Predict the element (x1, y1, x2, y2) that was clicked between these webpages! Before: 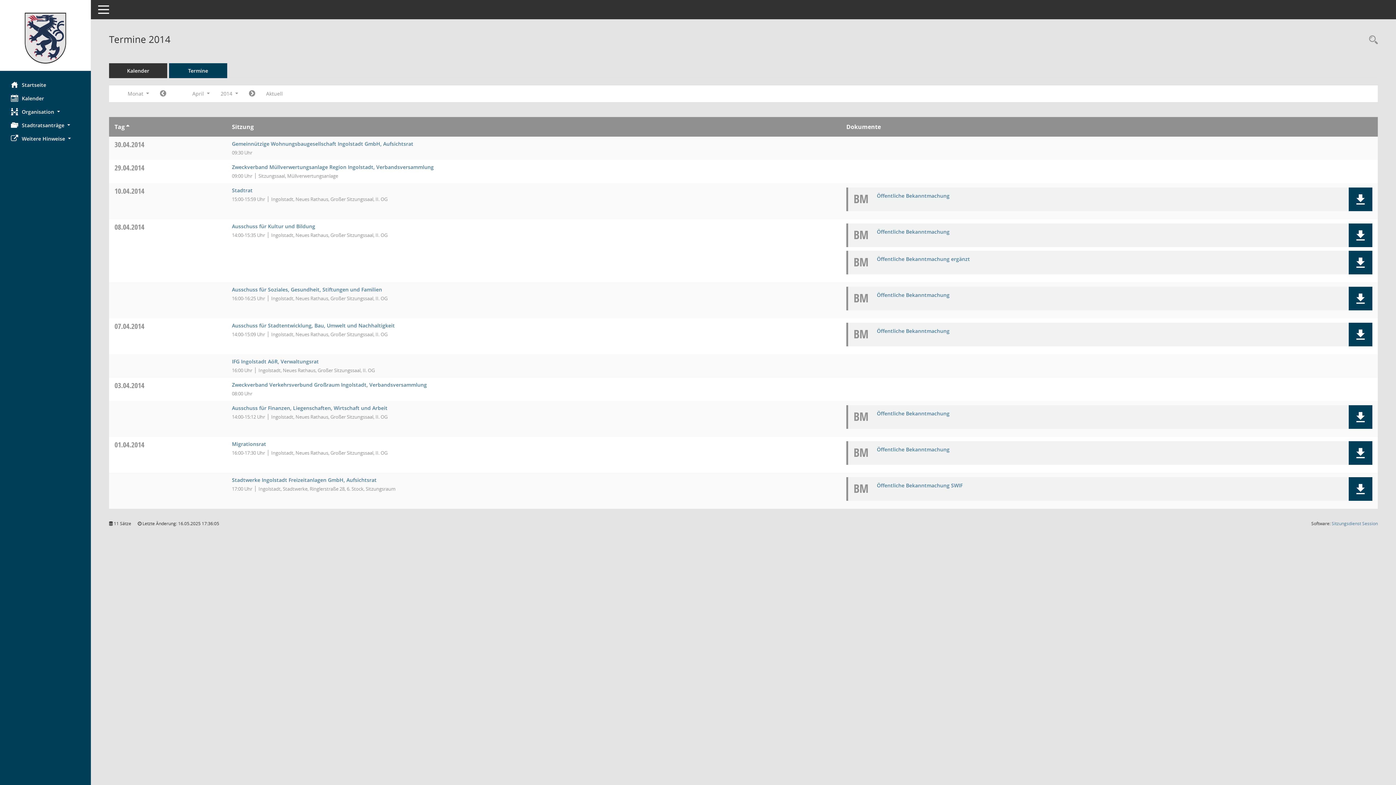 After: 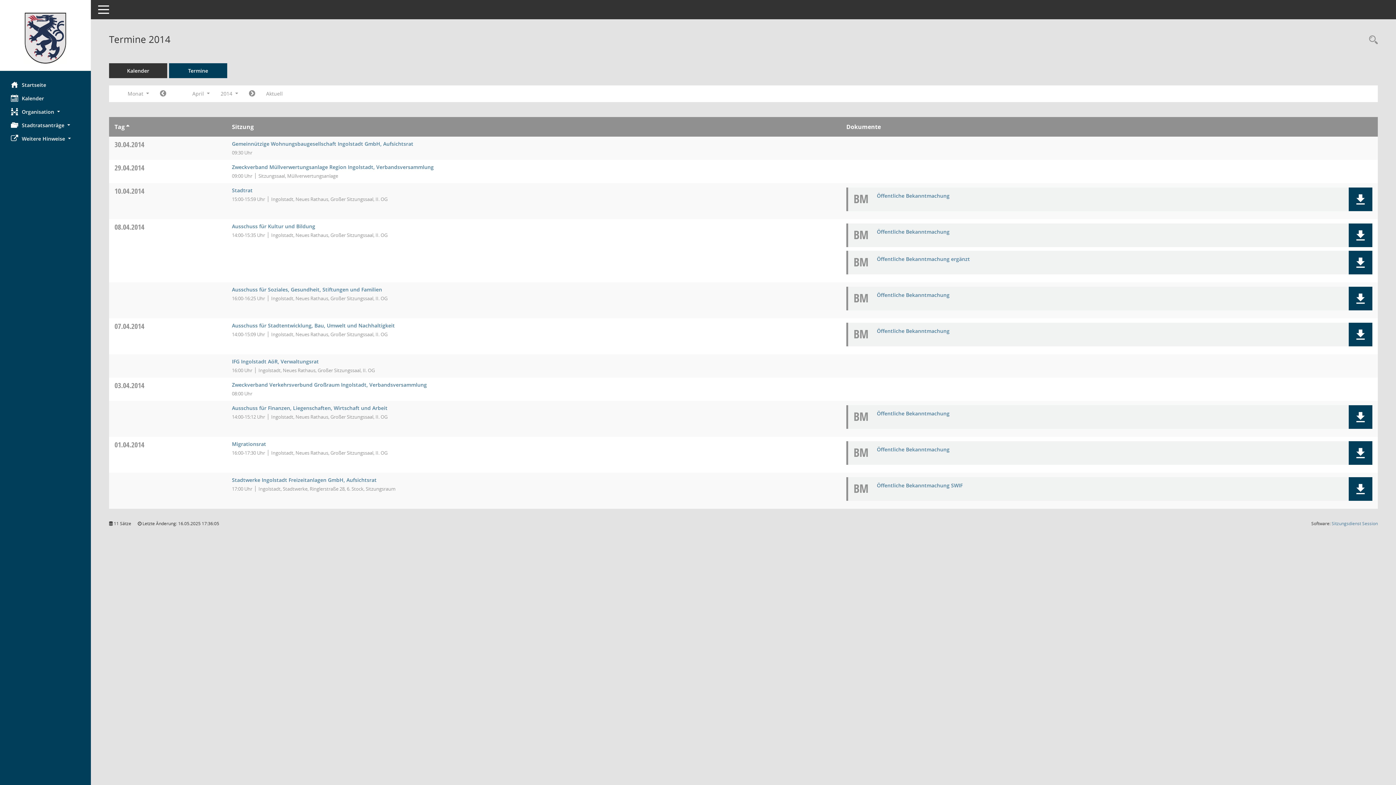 Action: label: 10.04.2014 bbox: (114, 186, 144, 196)